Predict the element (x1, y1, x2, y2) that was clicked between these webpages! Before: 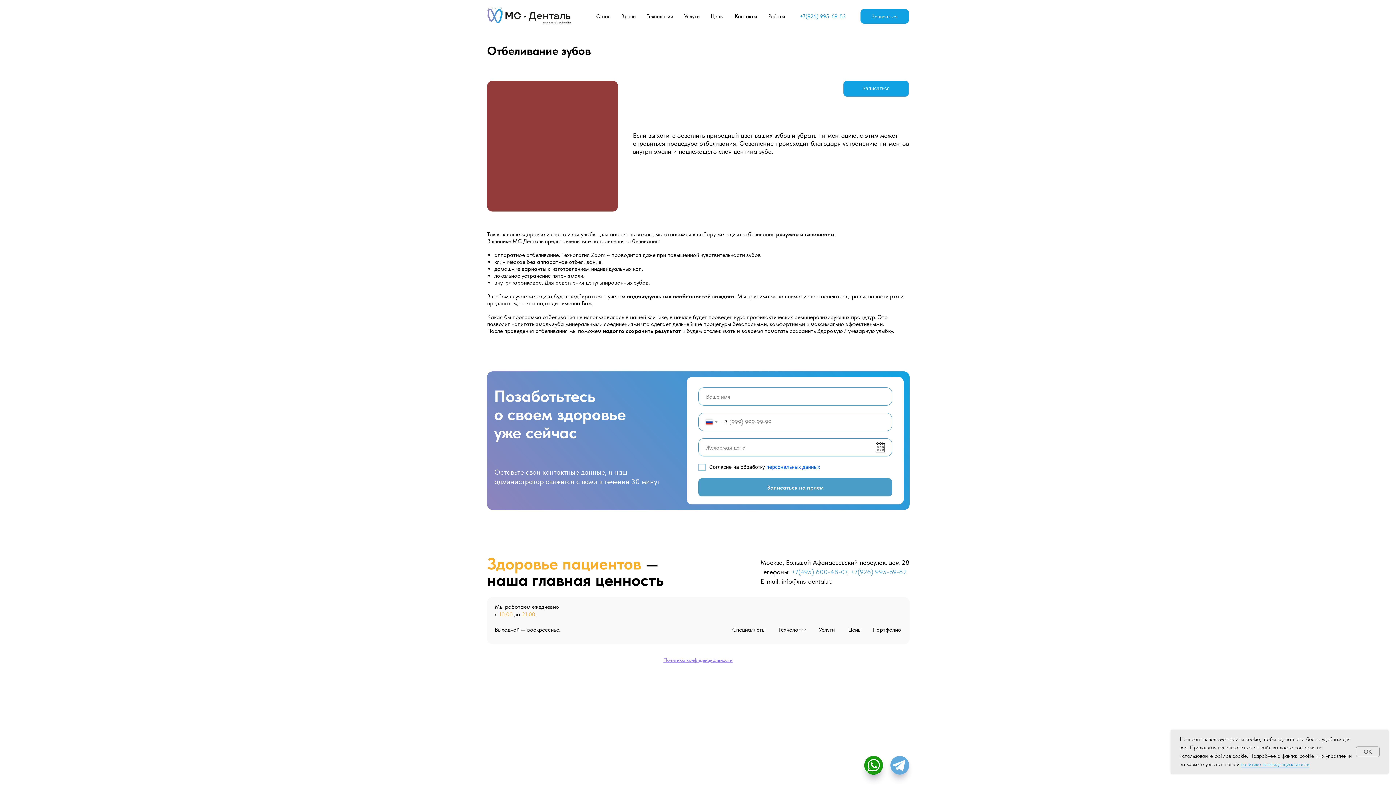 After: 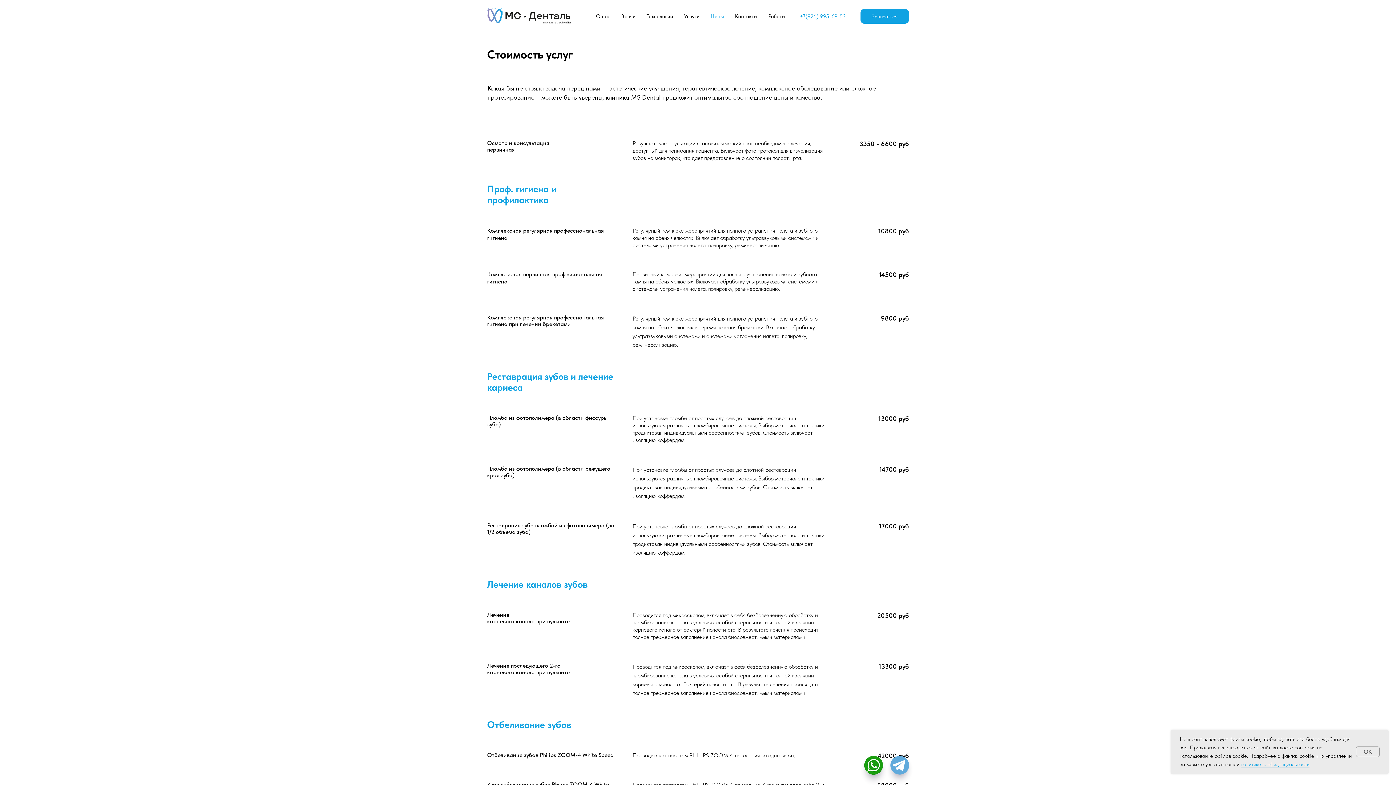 Action: bbox: (848, 626, 861, 633) label: Цены